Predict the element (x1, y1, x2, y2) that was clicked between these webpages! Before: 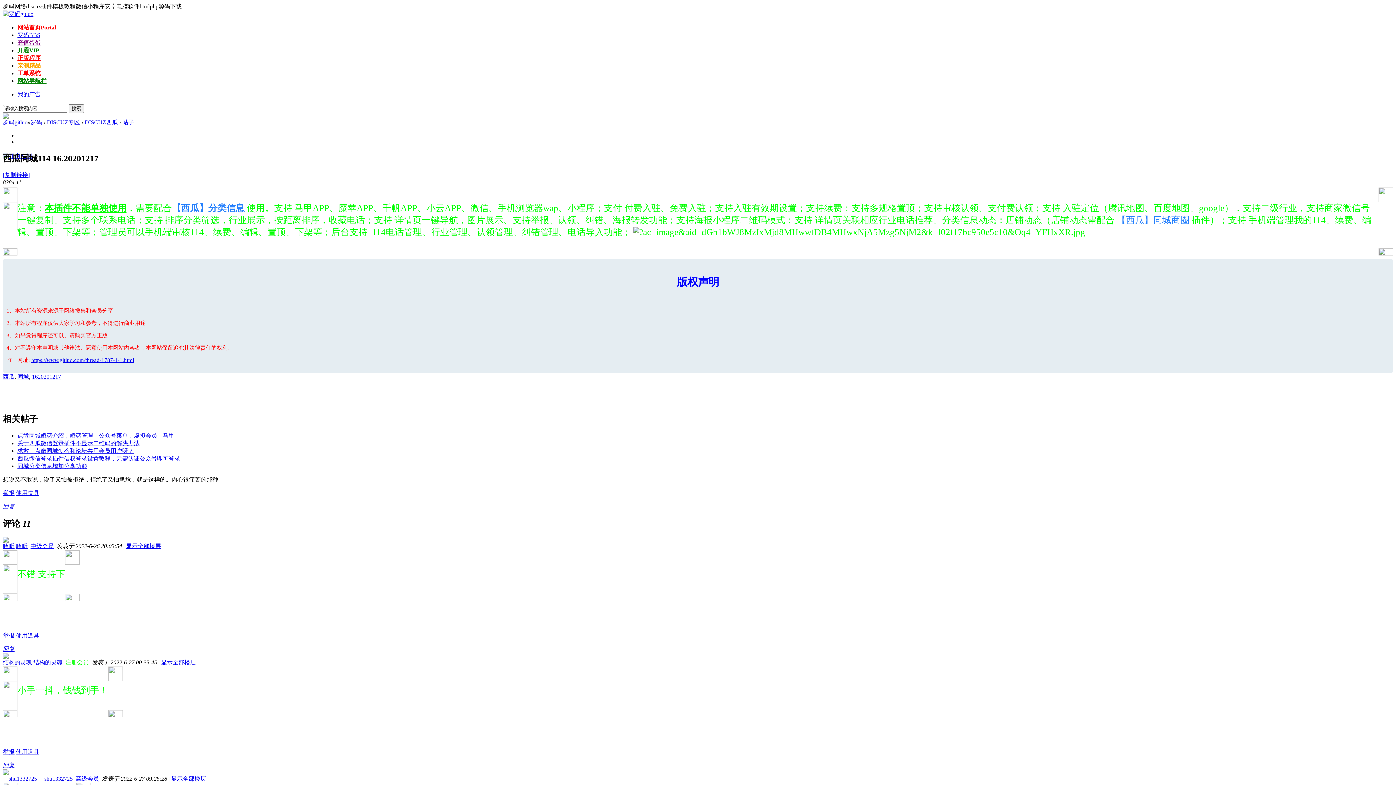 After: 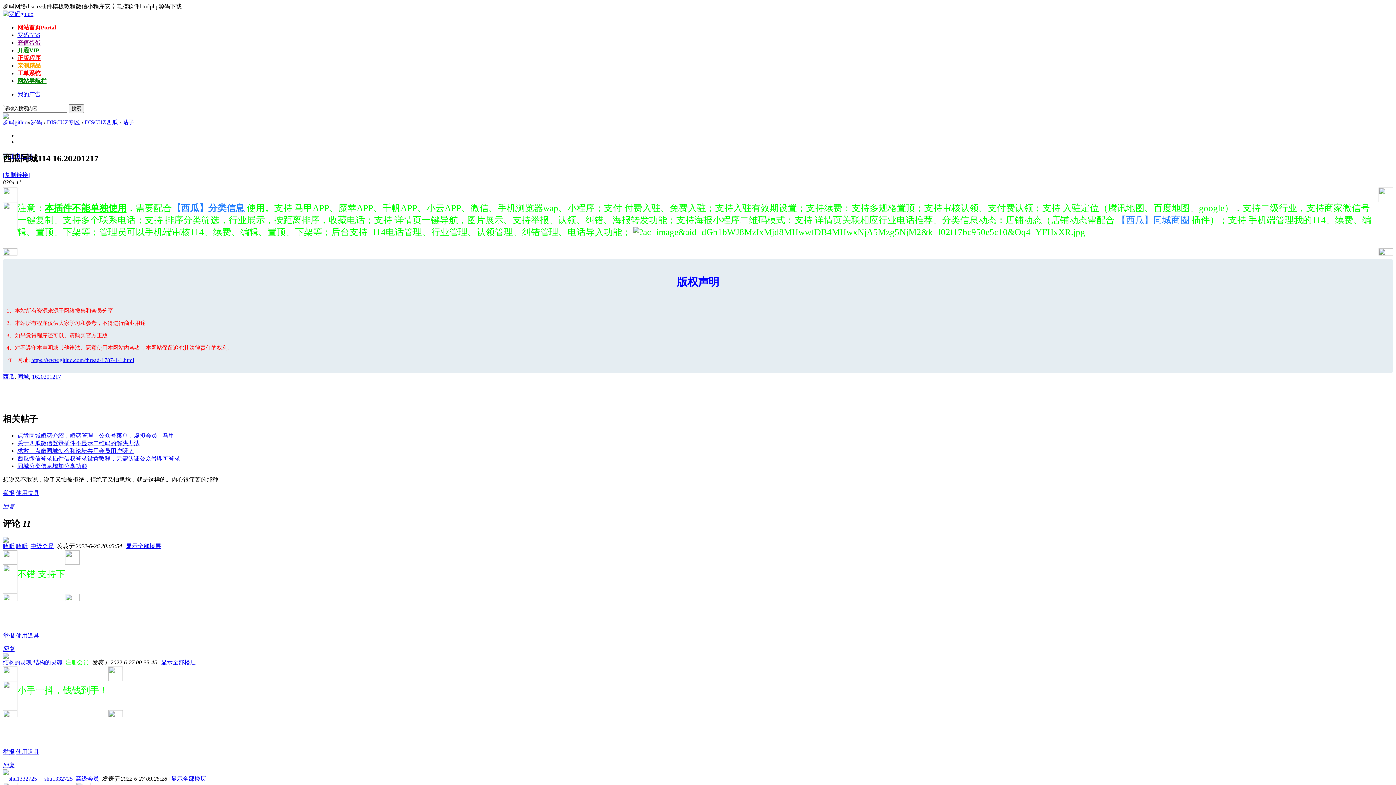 Action: bbox: (75, 721, 123, 739)